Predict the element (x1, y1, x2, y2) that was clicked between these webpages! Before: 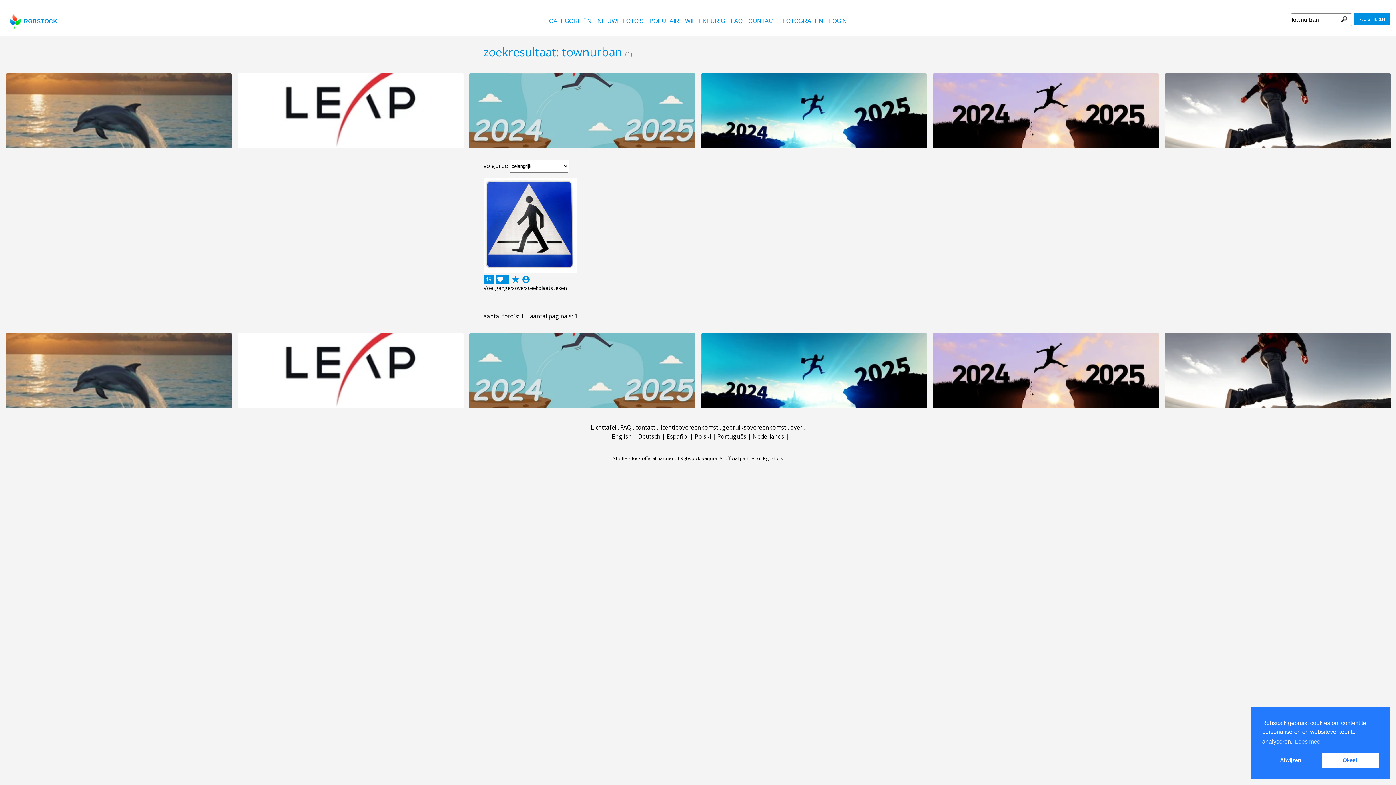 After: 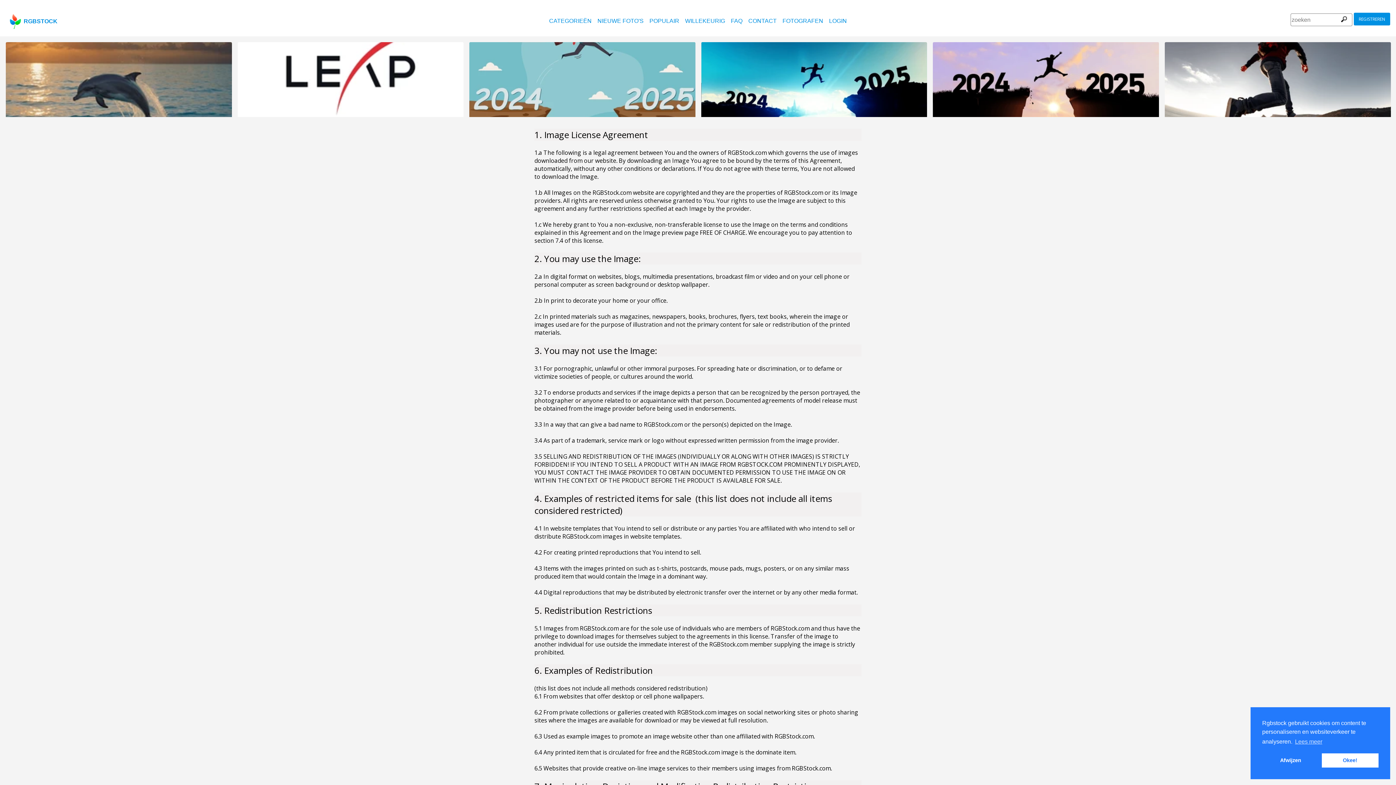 Action: bbox: (659, 423, 718, 431) label: licentieovereenkomst